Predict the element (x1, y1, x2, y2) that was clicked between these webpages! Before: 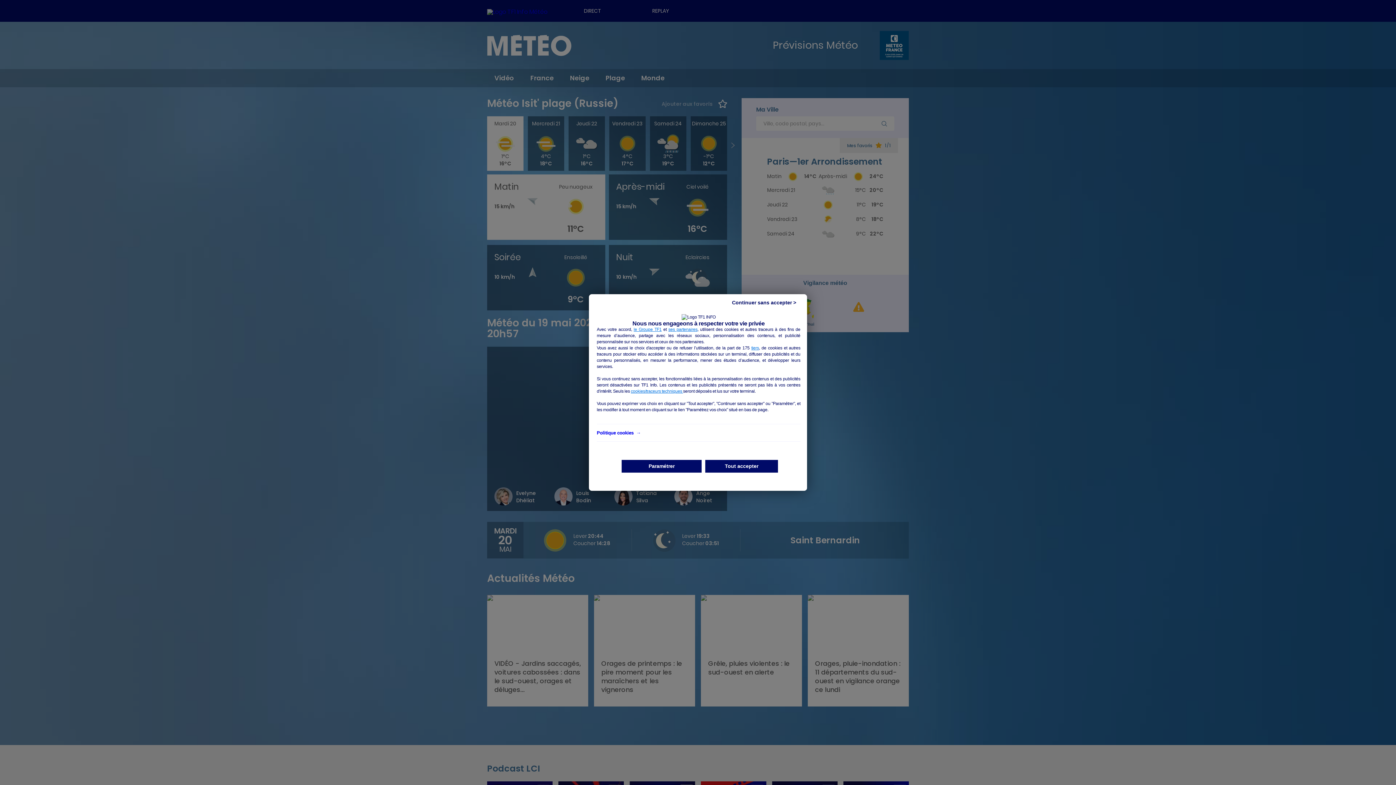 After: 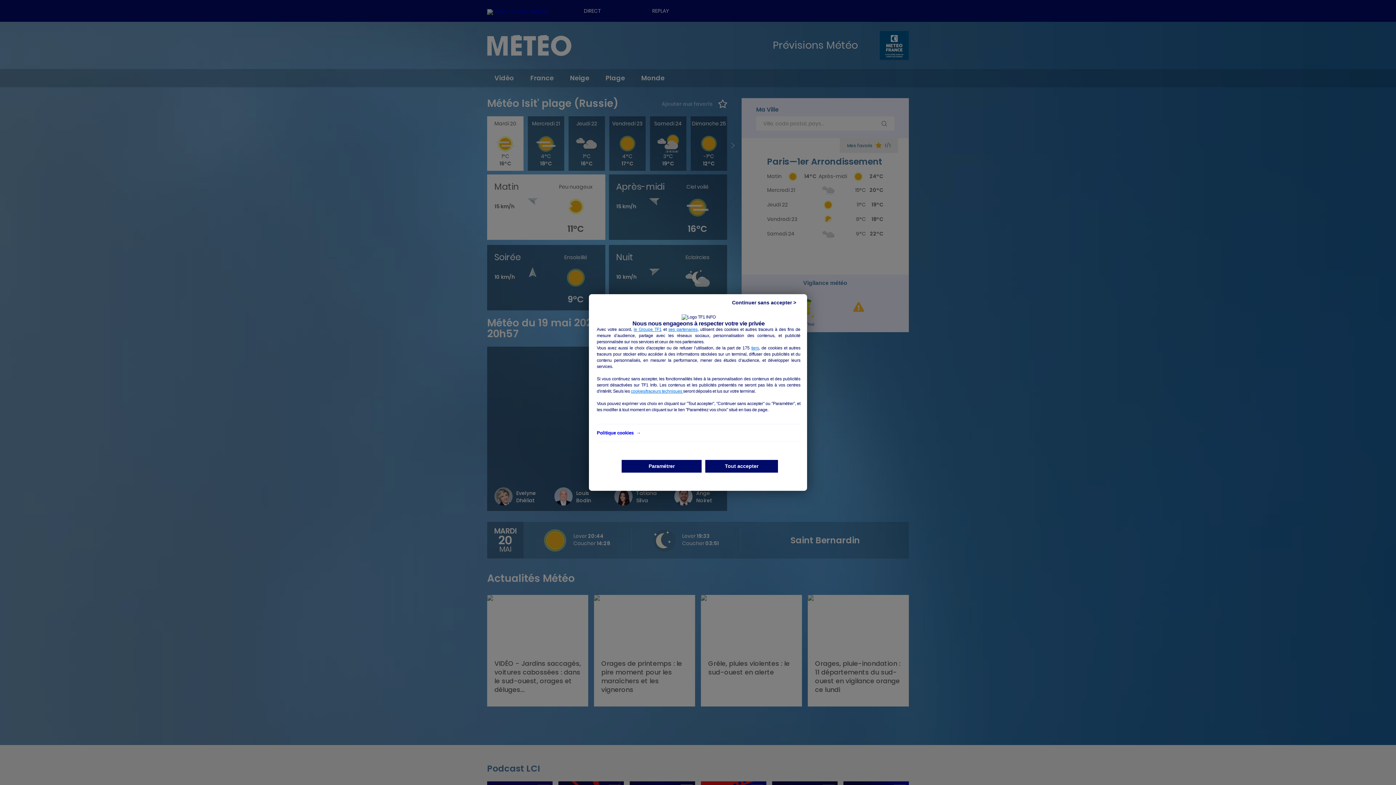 Action: bbox: (633, 327, 661, 332) label: le Groupe TF1